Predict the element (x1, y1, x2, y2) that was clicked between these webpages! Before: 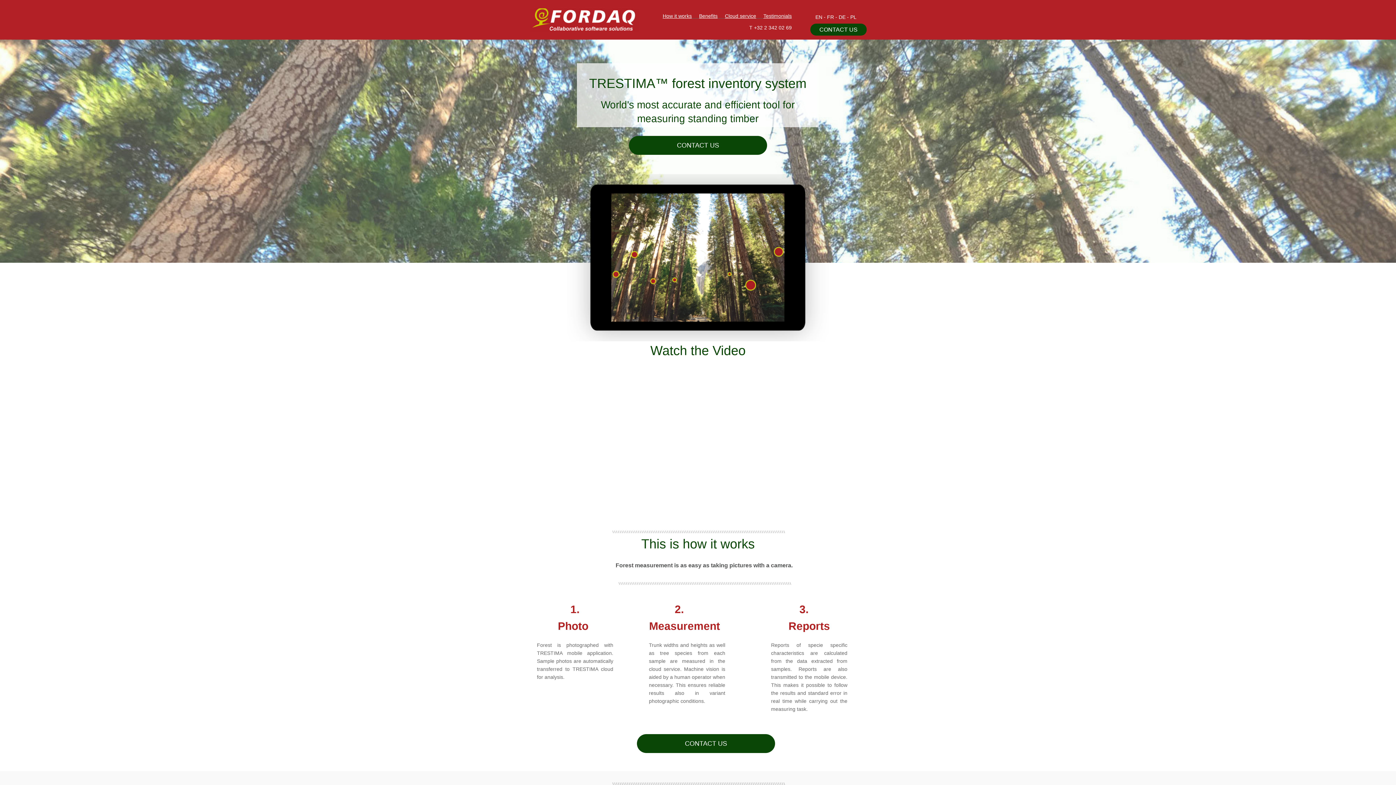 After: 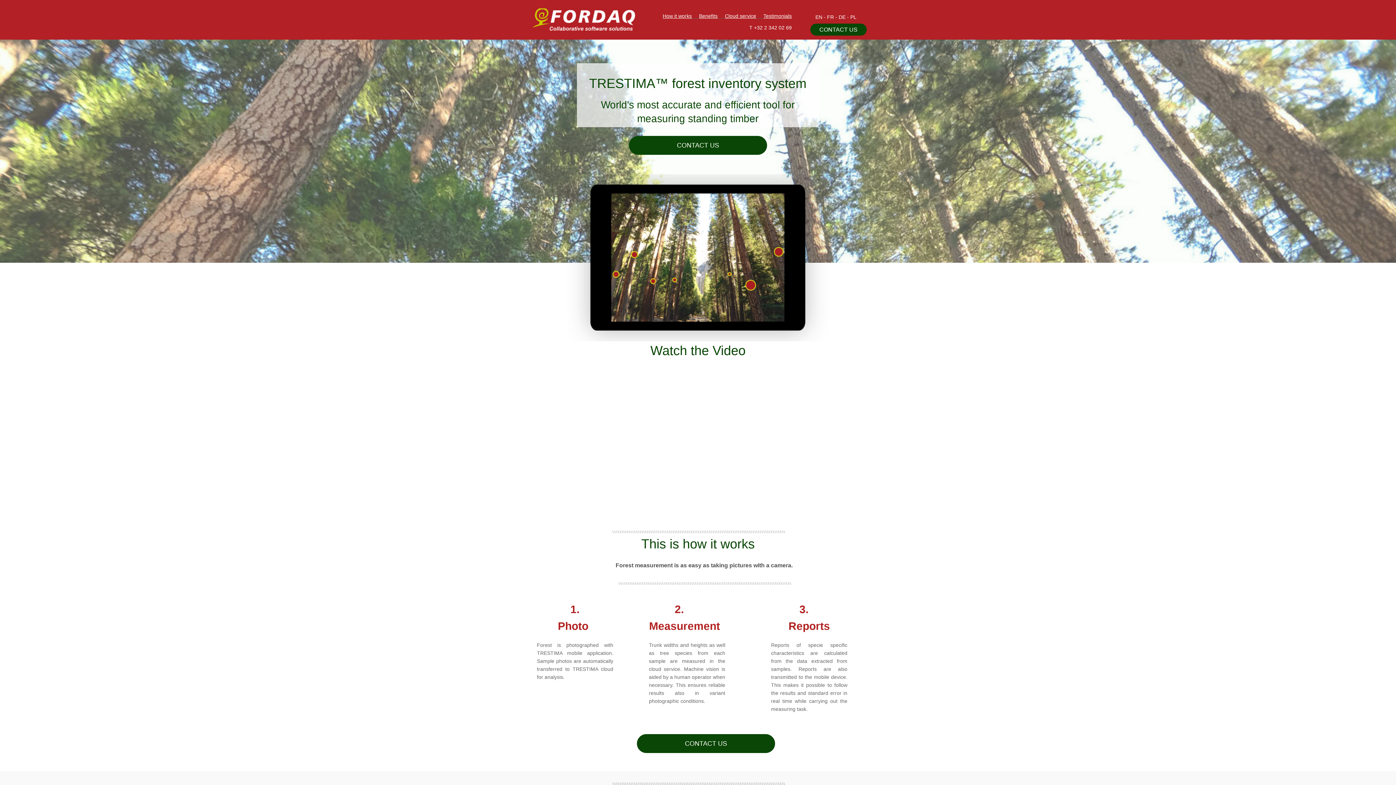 Action: bbox: (530, 8, 639, 14)